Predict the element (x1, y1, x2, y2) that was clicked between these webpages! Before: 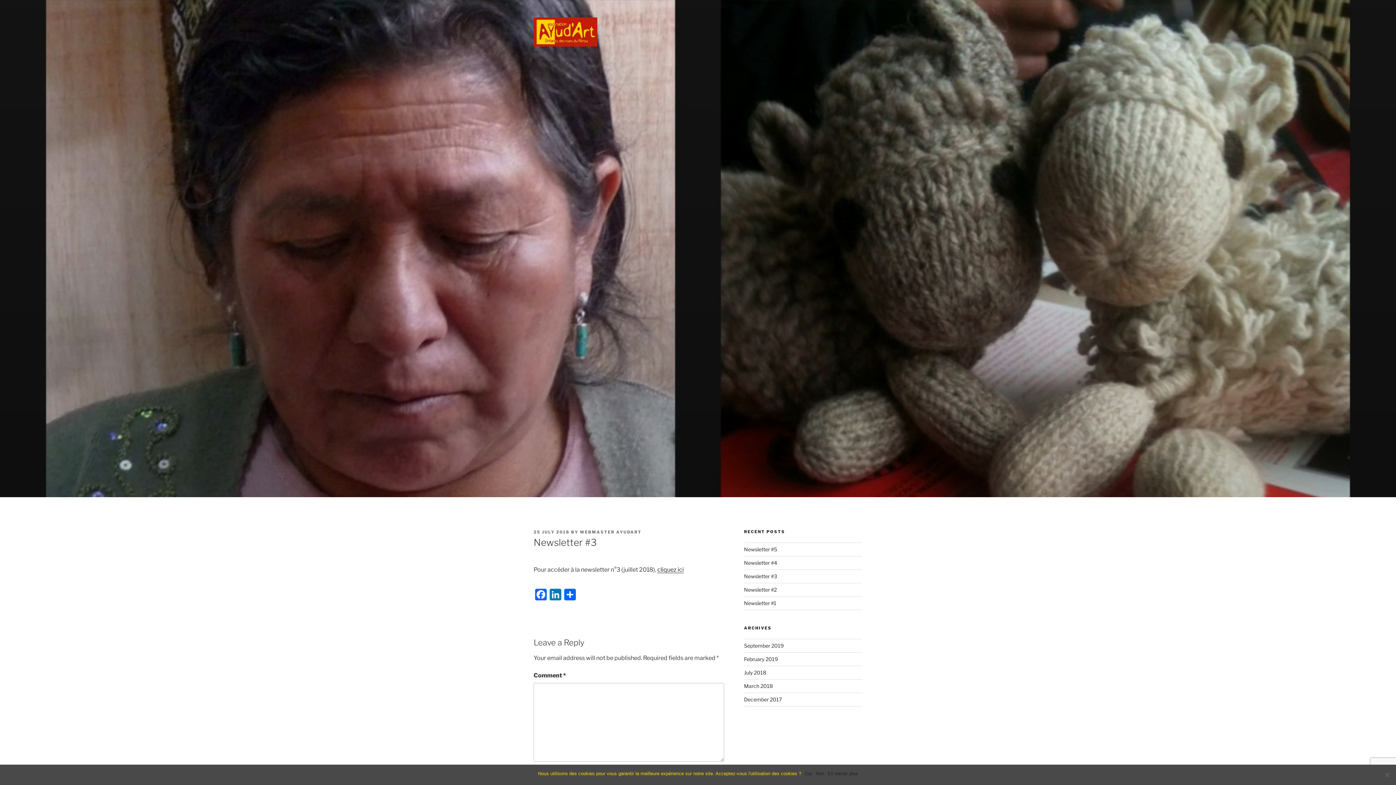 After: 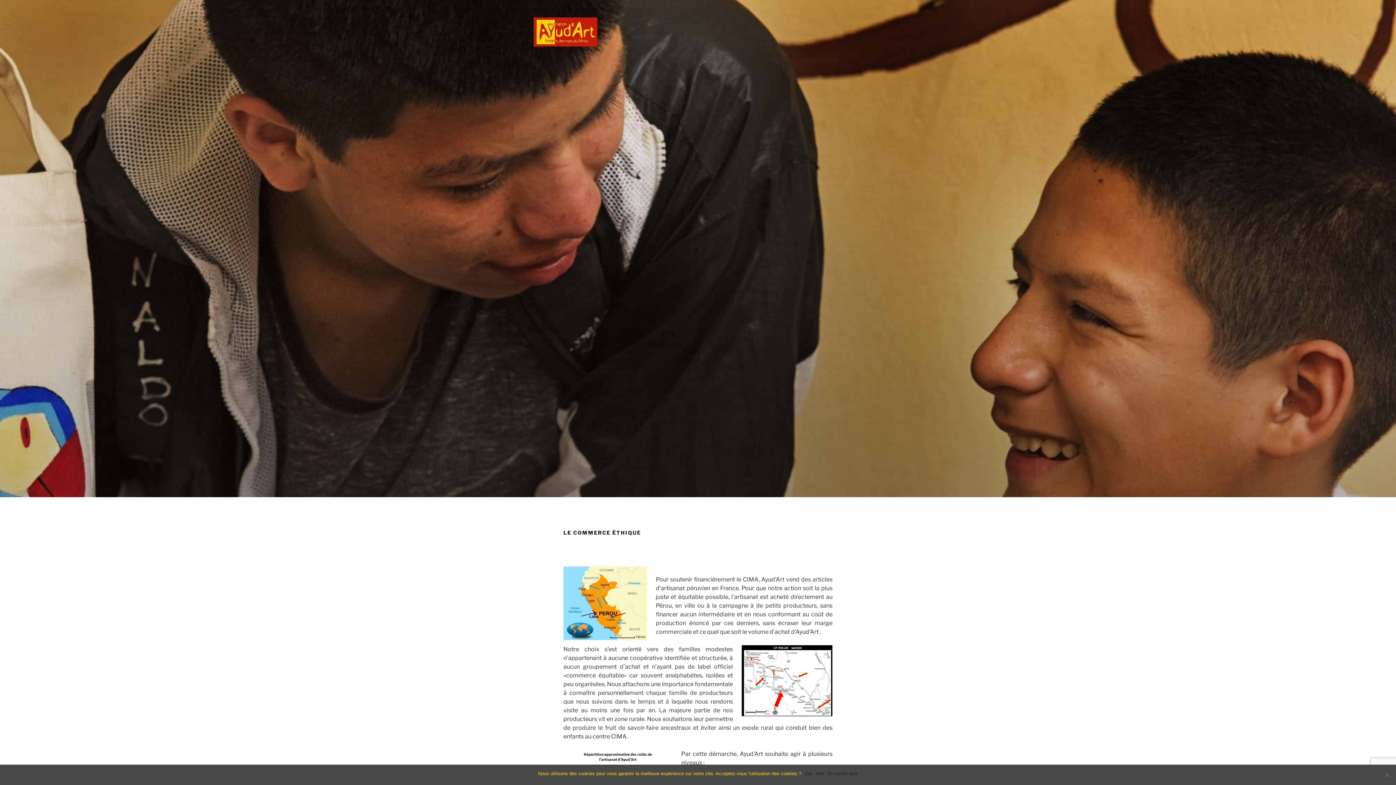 Action: bbox: (650, 475, 699, 493) label: Ethical trade